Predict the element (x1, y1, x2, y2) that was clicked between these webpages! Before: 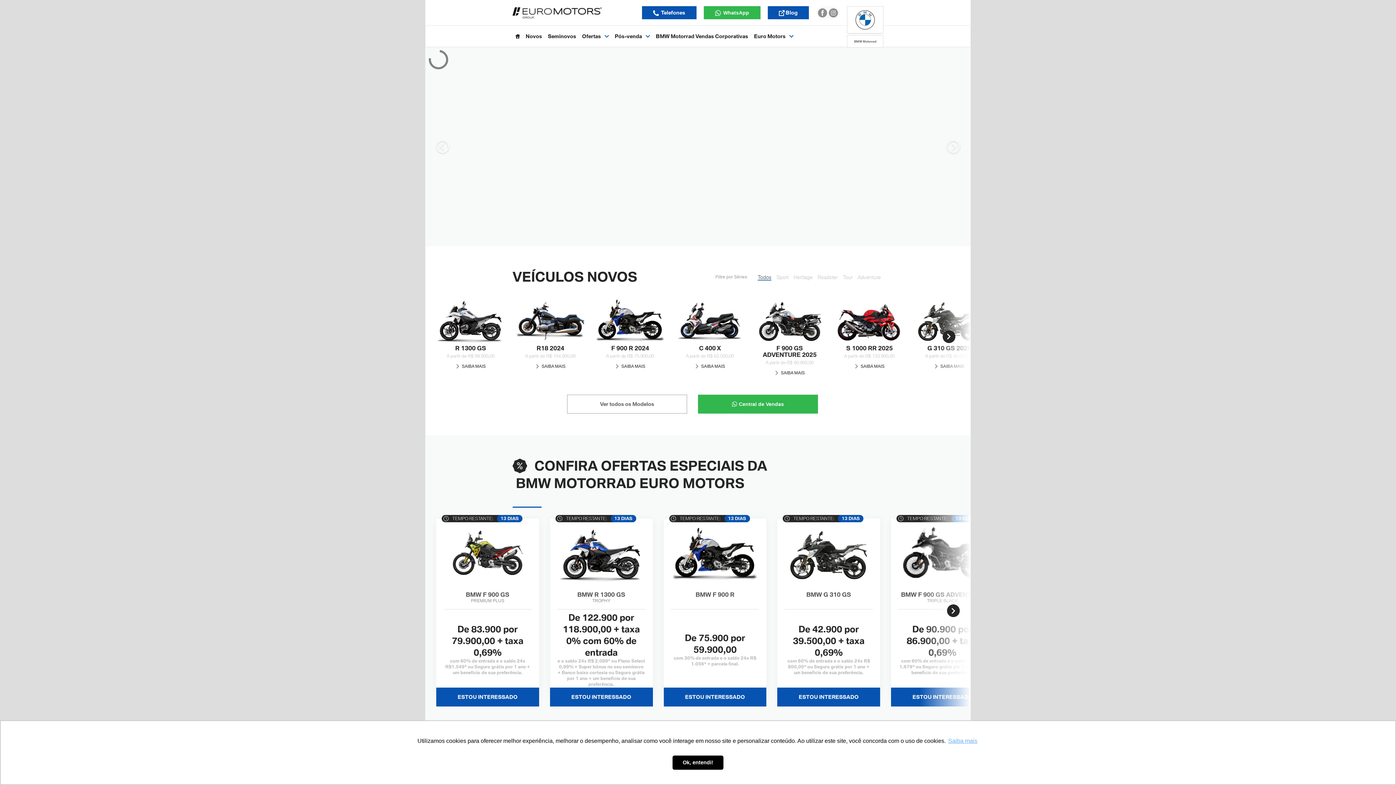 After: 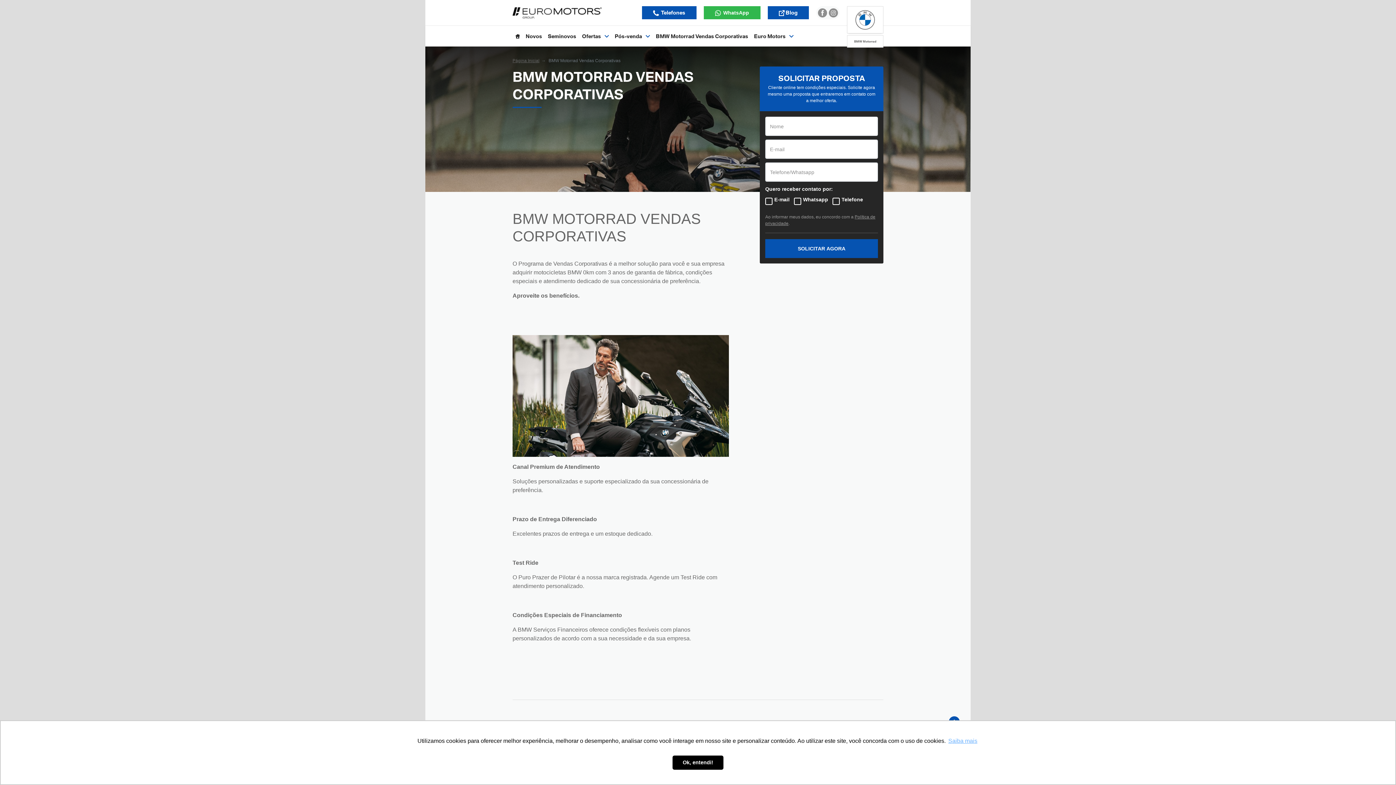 Action: bbox: (656, 33, 748, 39) label: BMW Motorrad Vendas Corporativas